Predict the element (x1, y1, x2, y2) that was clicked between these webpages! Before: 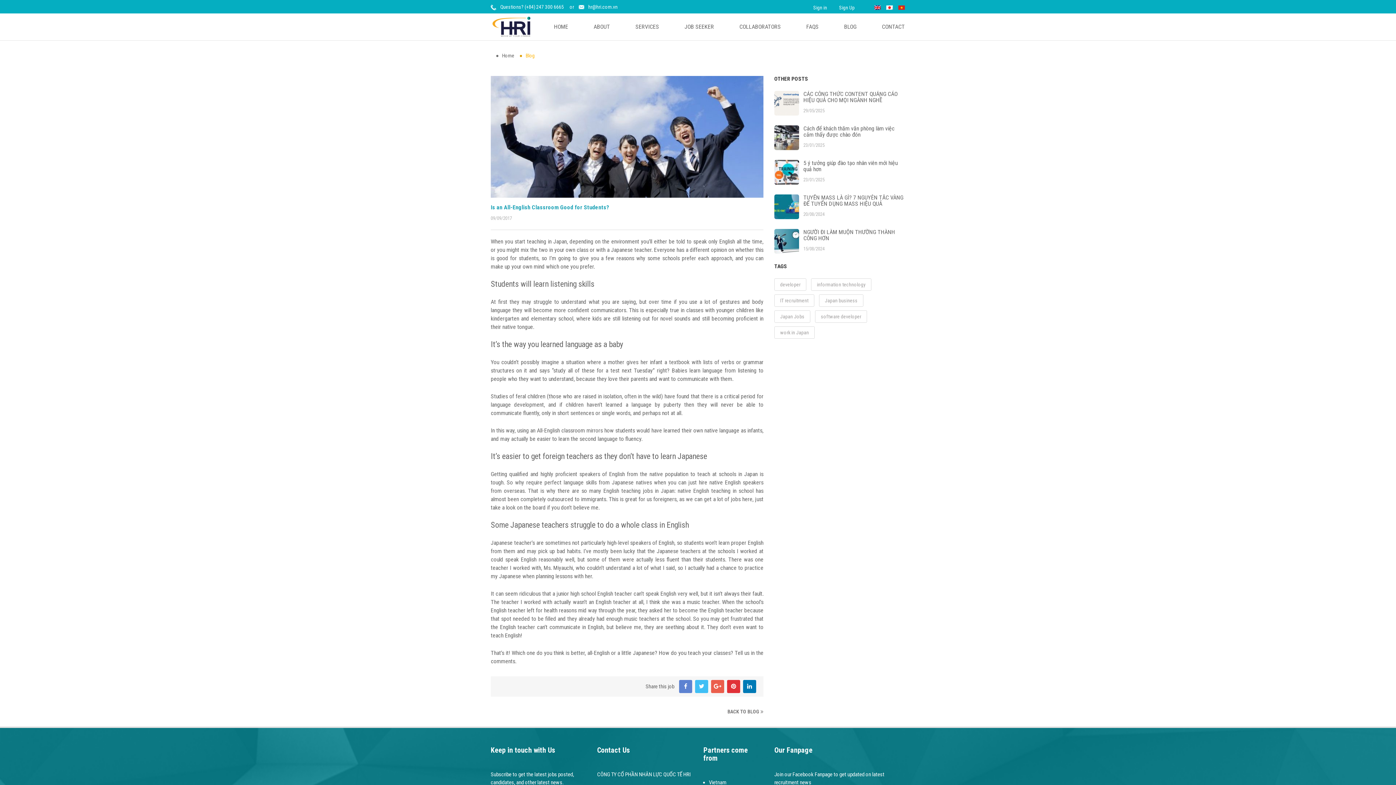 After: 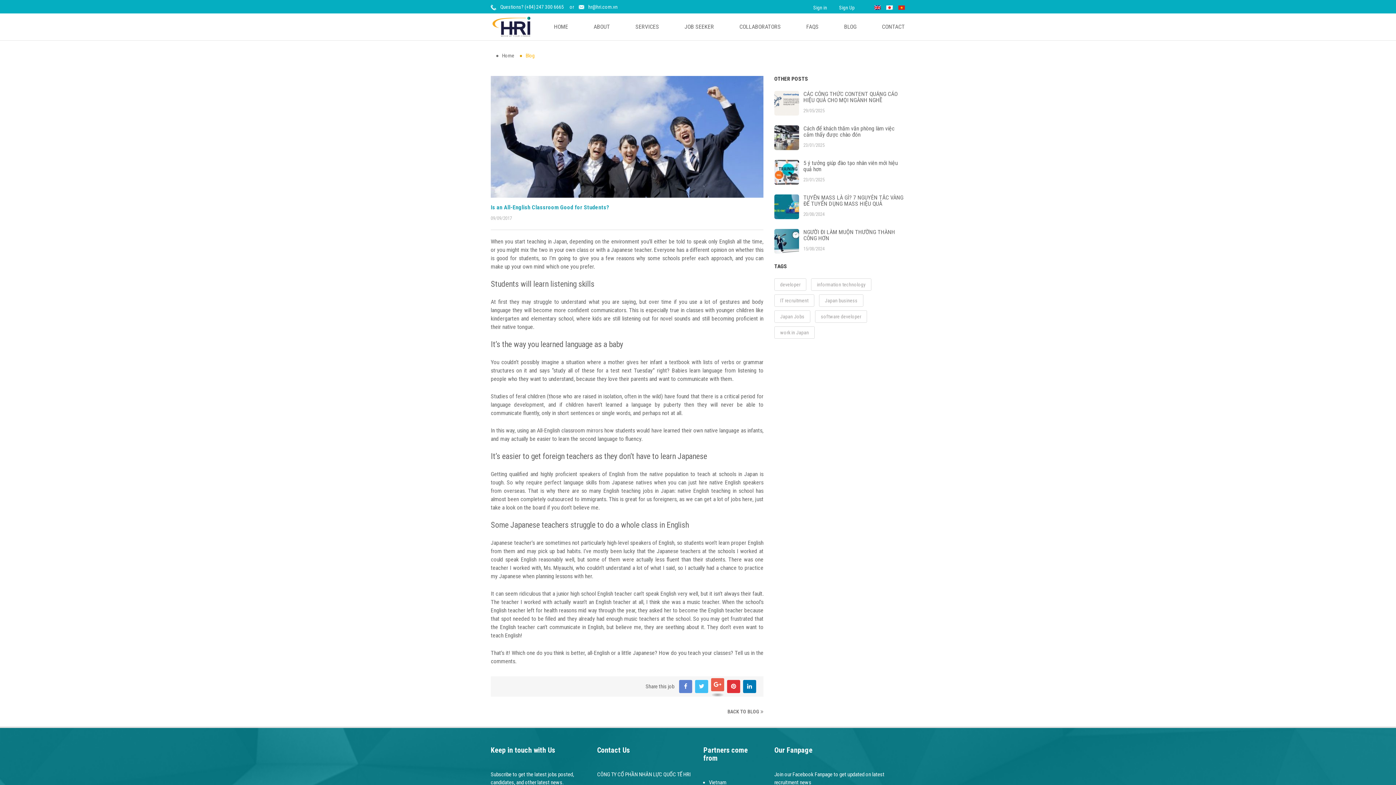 Action: bbox: (711, 680, 724, 693)